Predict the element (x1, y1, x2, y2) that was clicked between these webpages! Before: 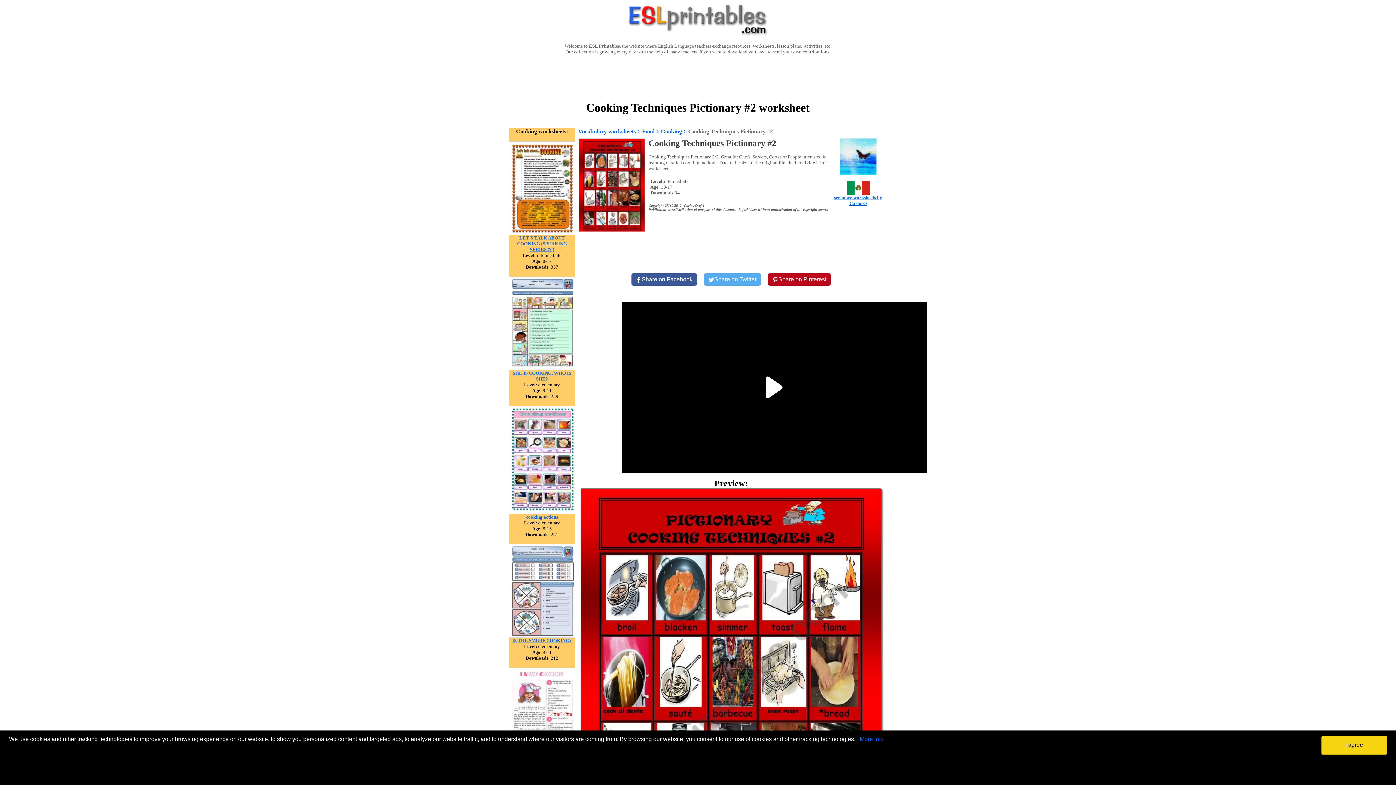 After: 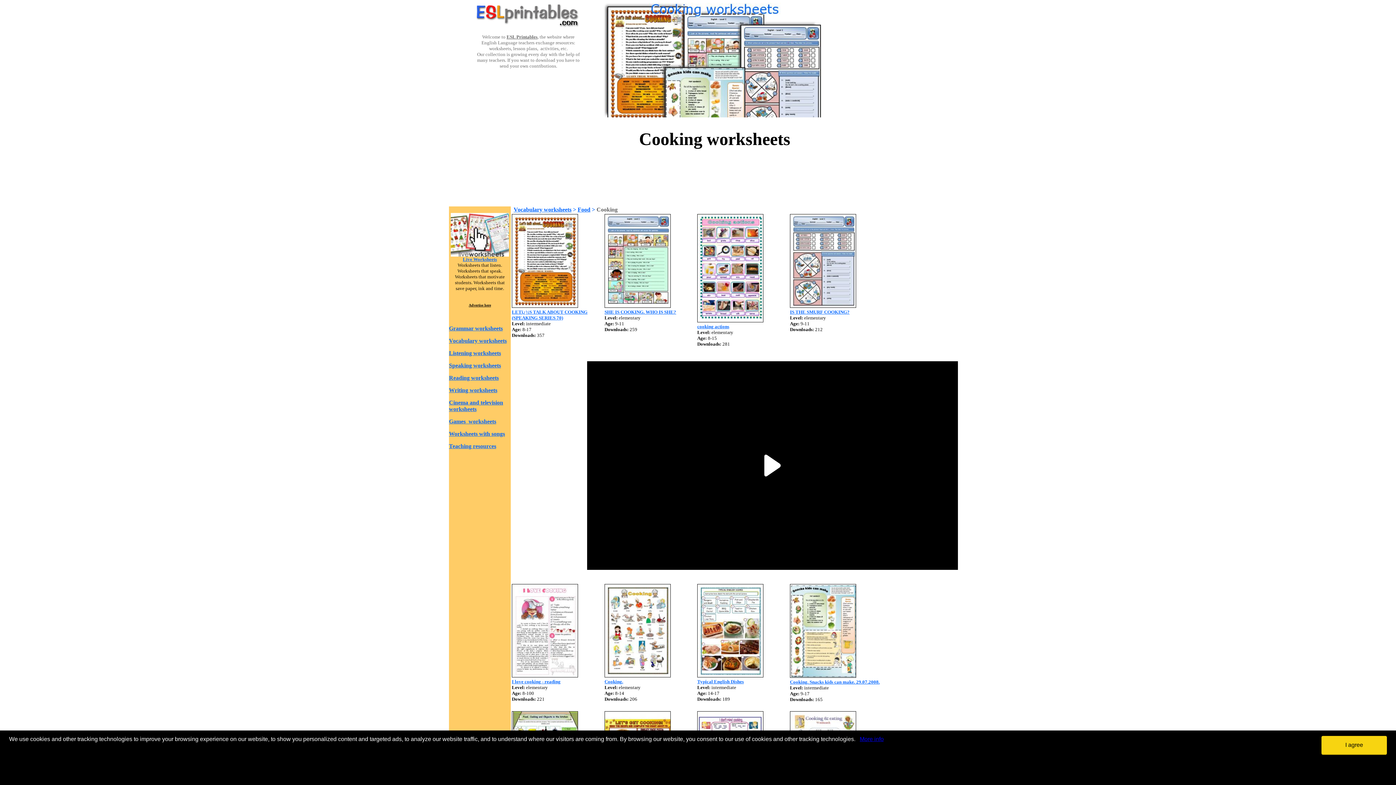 Action: bbox: (661, 128, 682, 134) label: Cooking